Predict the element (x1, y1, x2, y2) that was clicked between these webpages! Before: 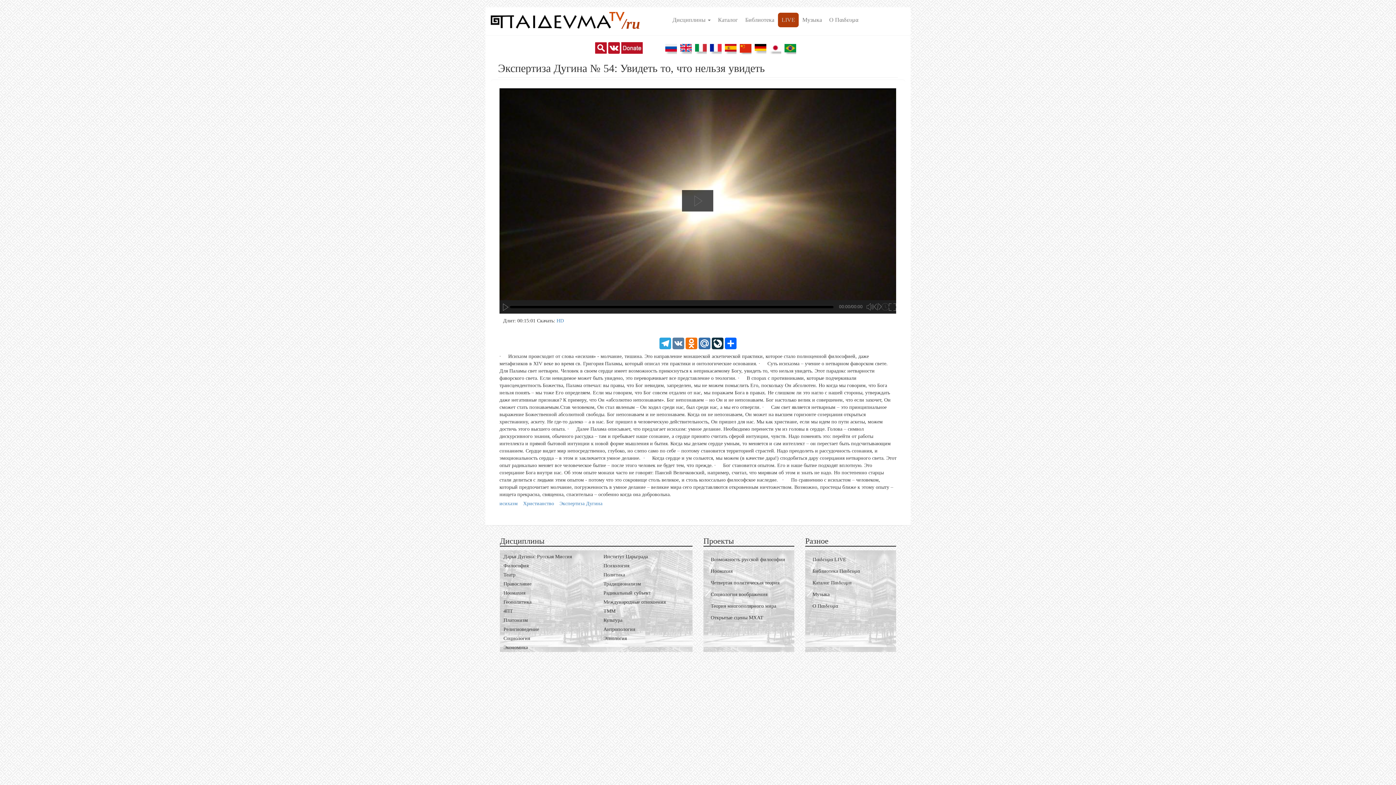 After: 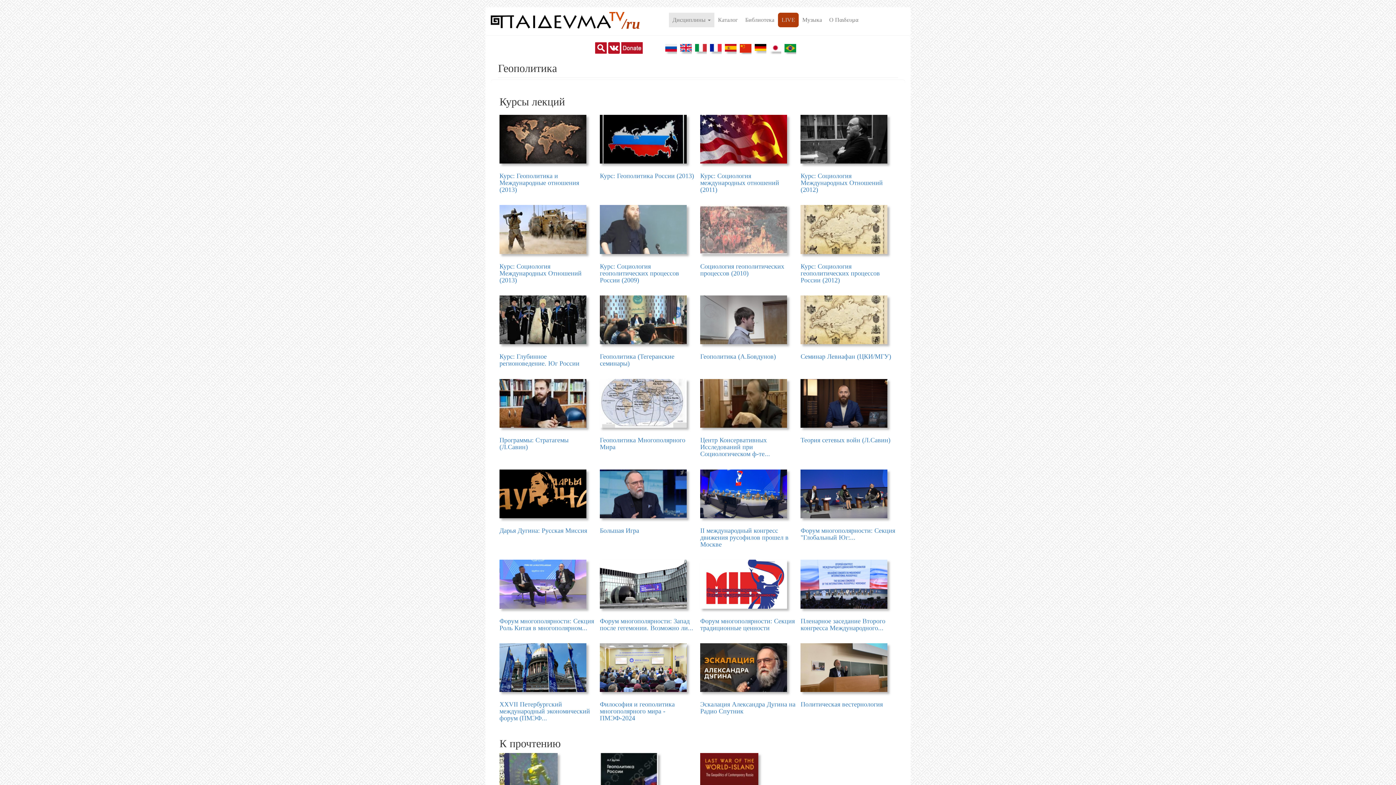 Action: label: Геополитика bbox: (503, 599, 596, 605)